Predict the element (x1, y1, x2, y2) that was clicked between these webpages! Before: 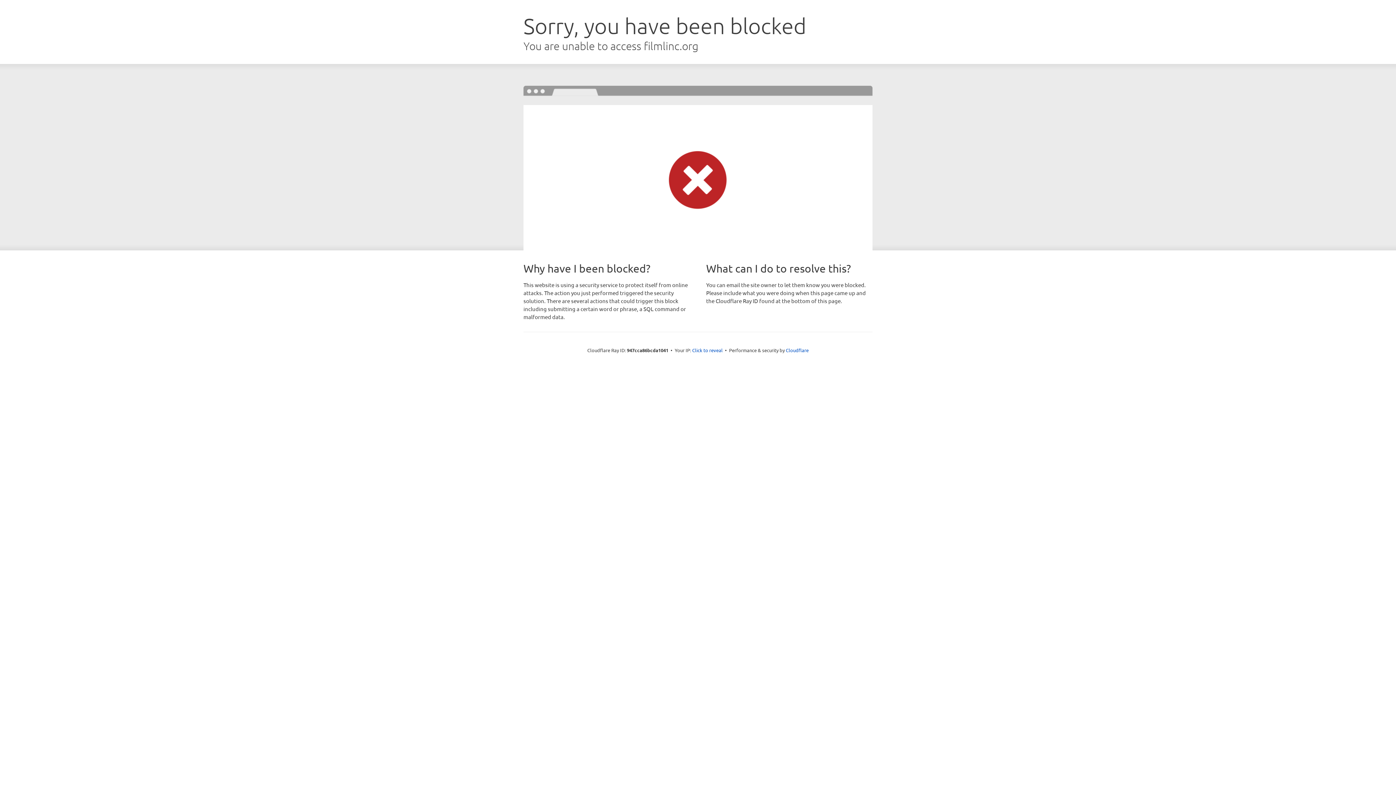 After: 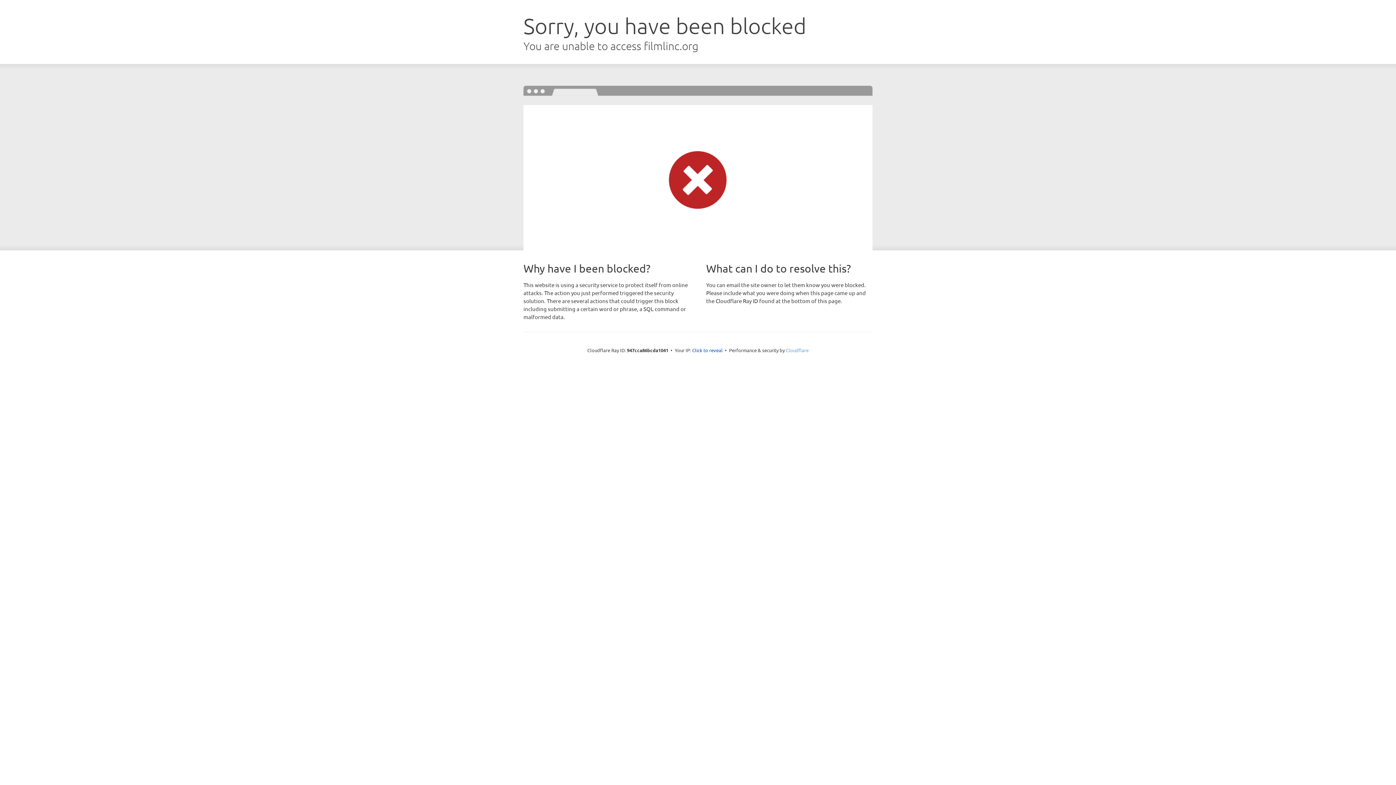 Action: label: Cloudflare bbox: (786, 347, 808, 353)